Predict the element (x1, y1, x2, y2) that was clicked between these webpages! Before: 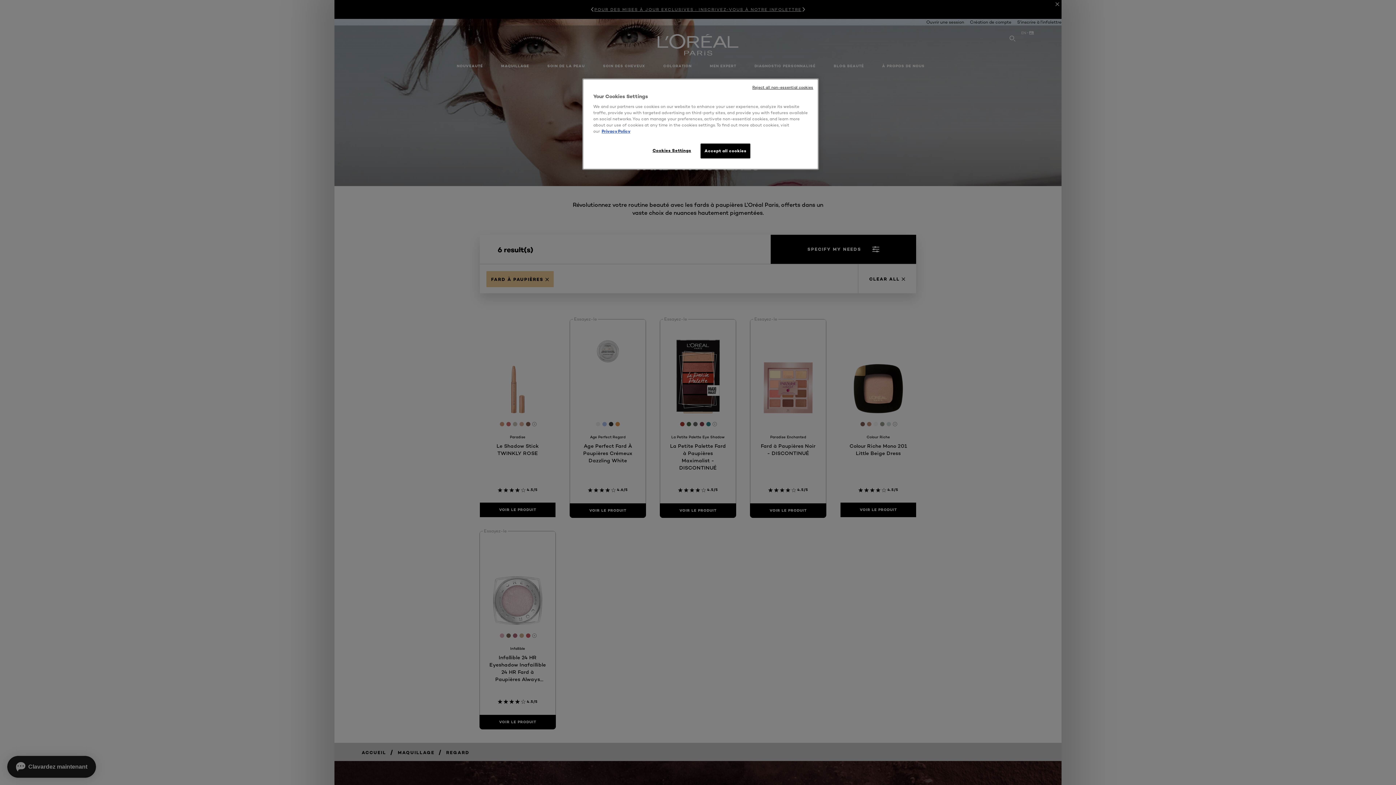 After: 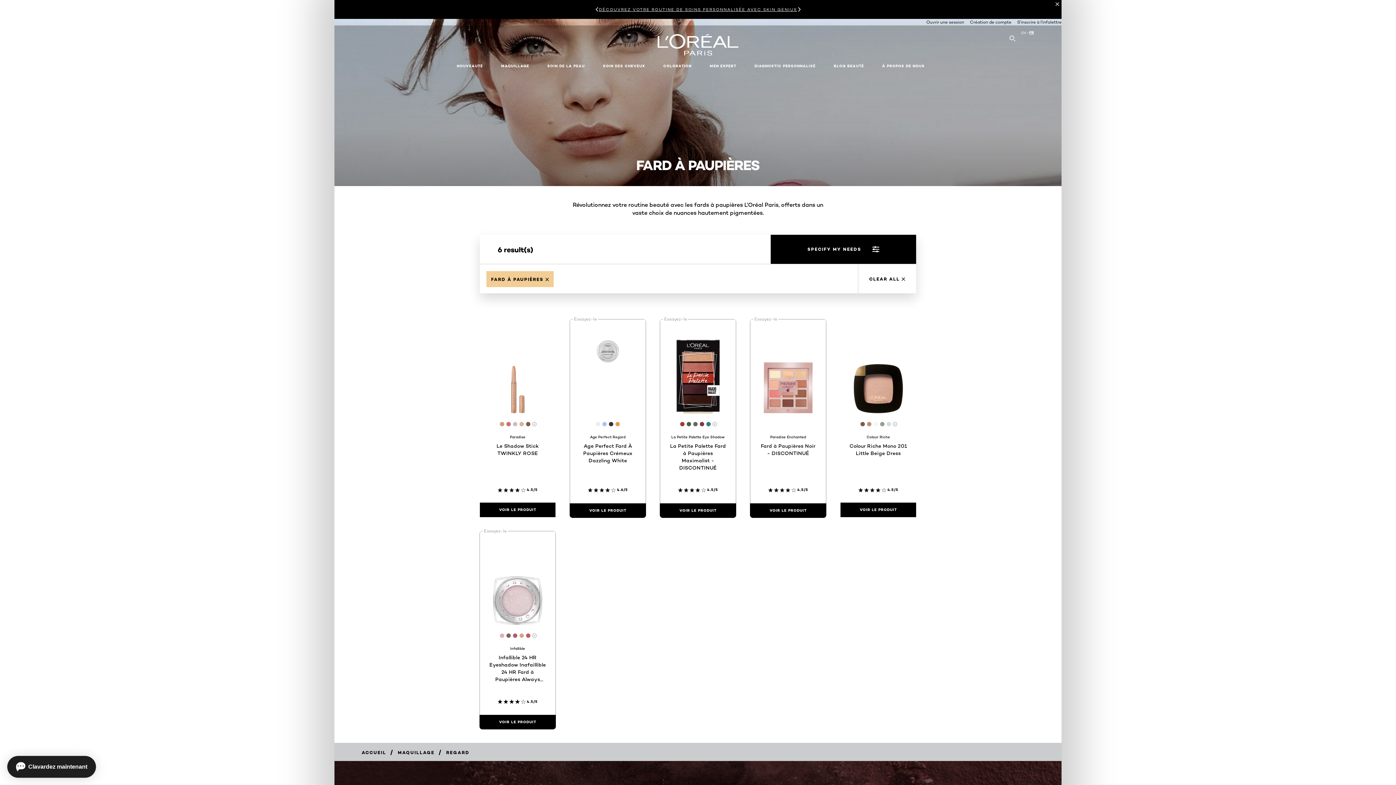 Action: bbox: (700, 143, 750, 158) label: Accept all cookies